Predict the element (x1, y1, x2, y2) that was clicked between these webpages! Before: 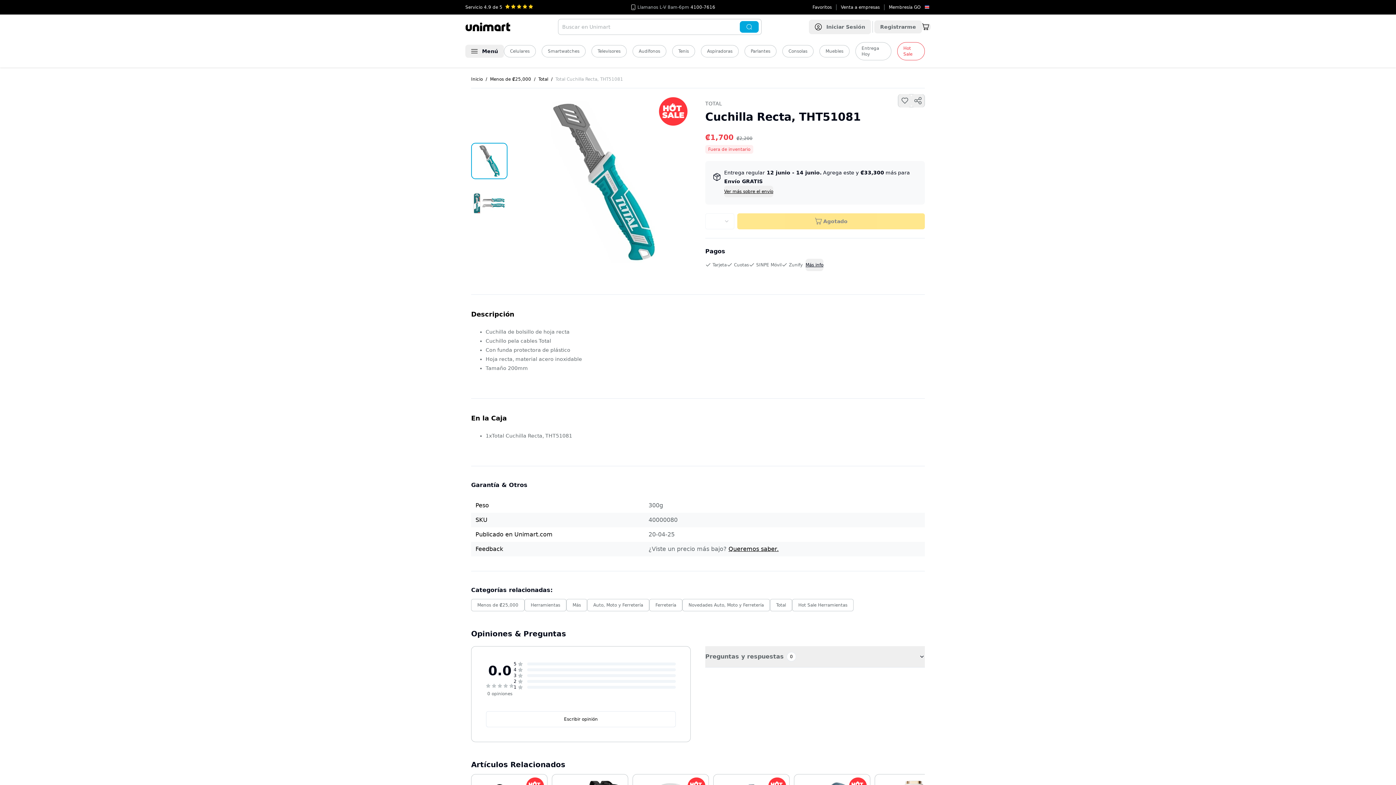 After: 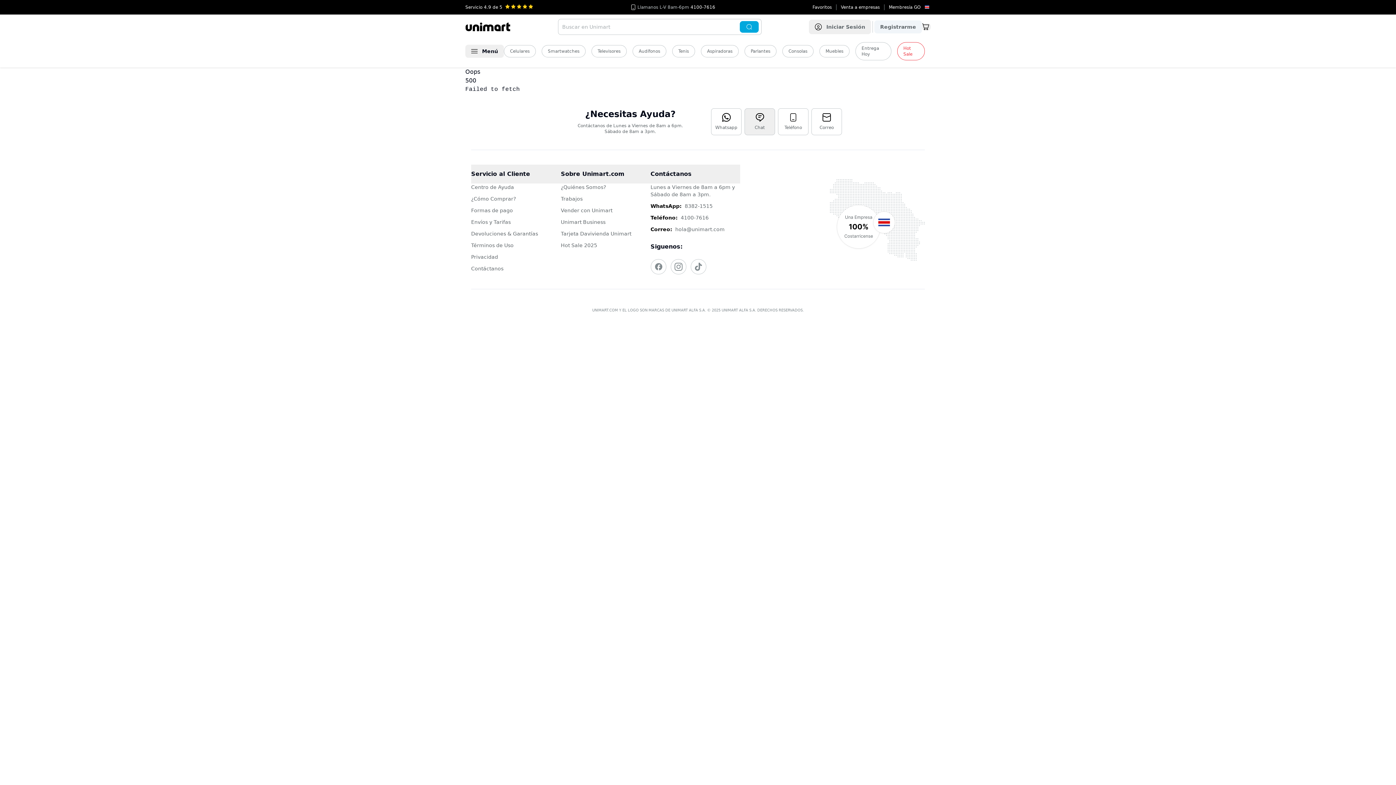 Action: label: Registrarme bbox: (874, 20, 922, 33)